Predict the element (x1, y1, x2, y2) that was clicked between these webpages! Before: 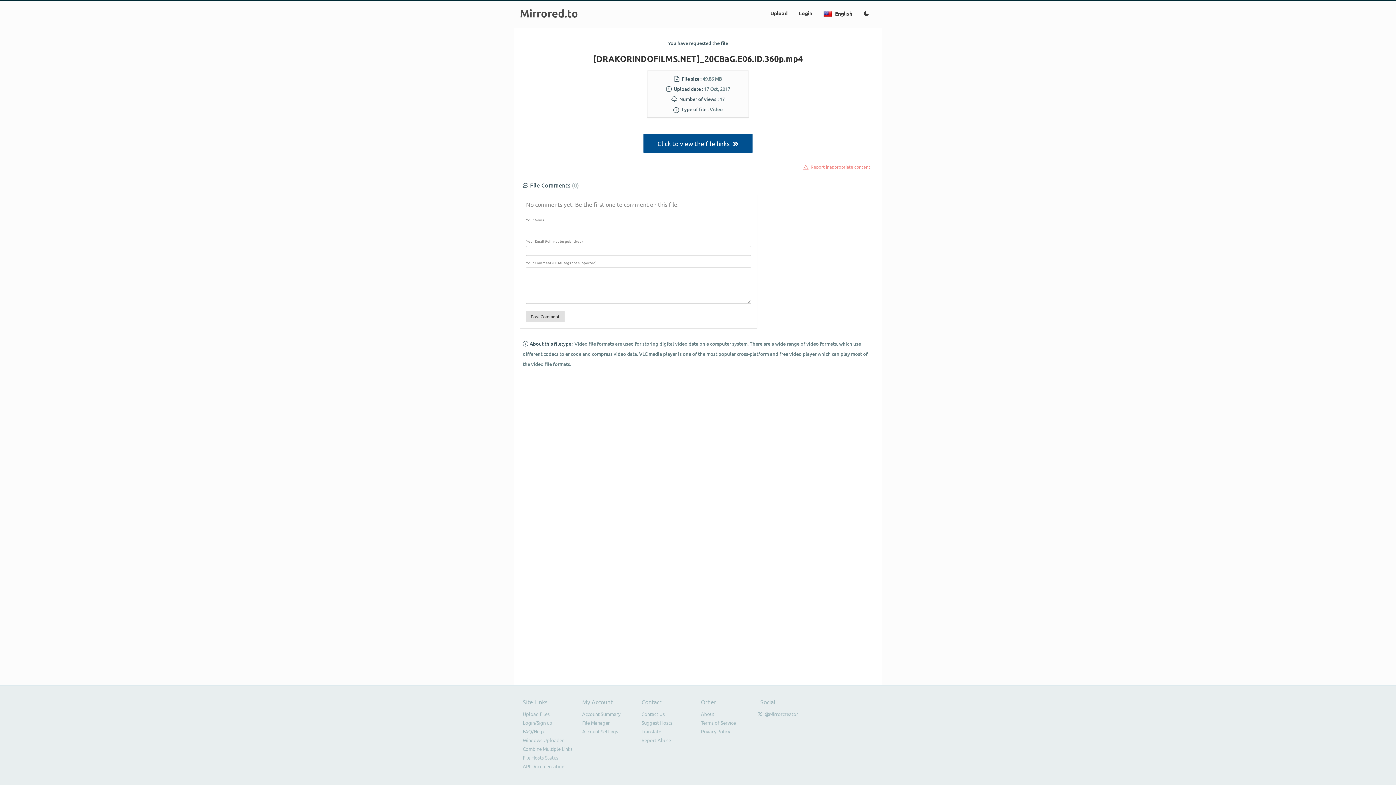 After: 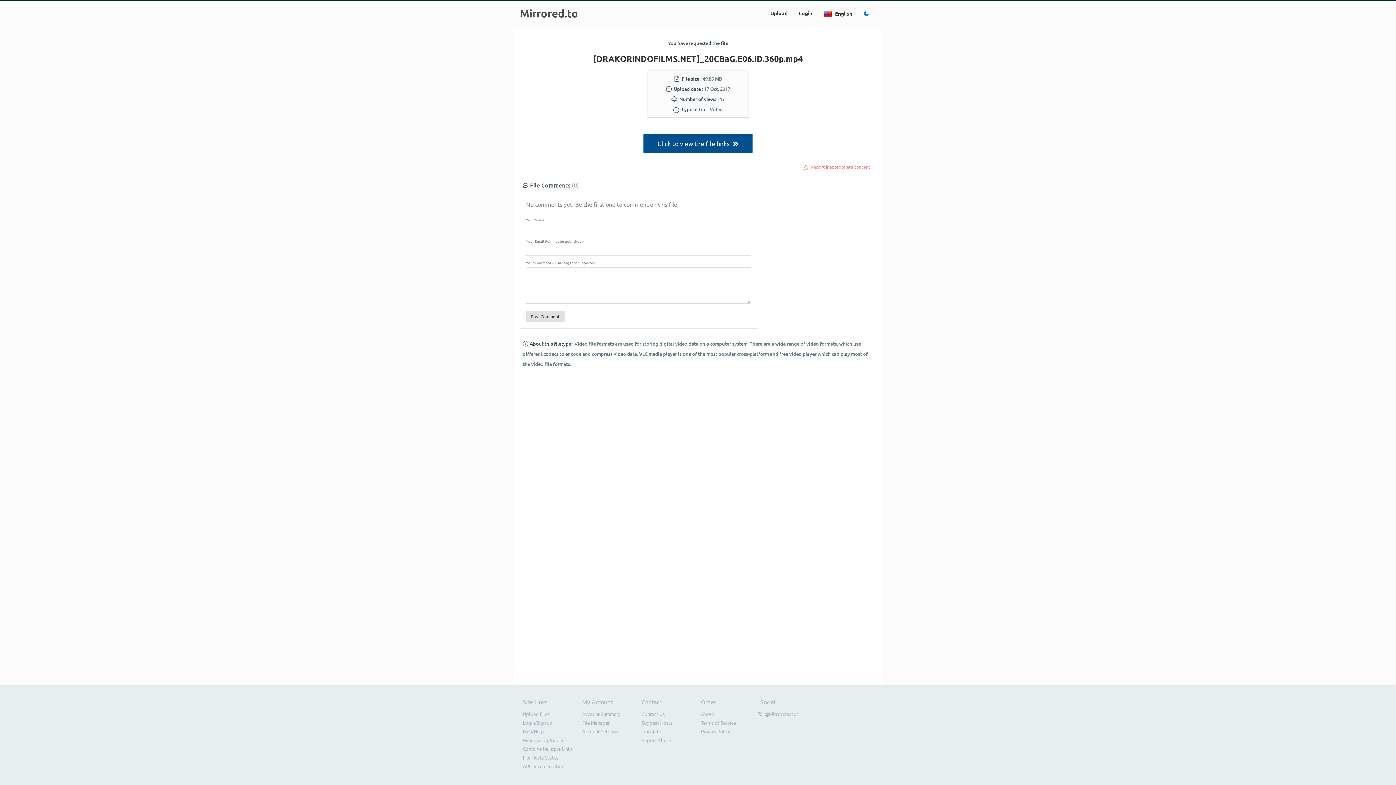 Action: bbox: (859, 6, 873, 21)